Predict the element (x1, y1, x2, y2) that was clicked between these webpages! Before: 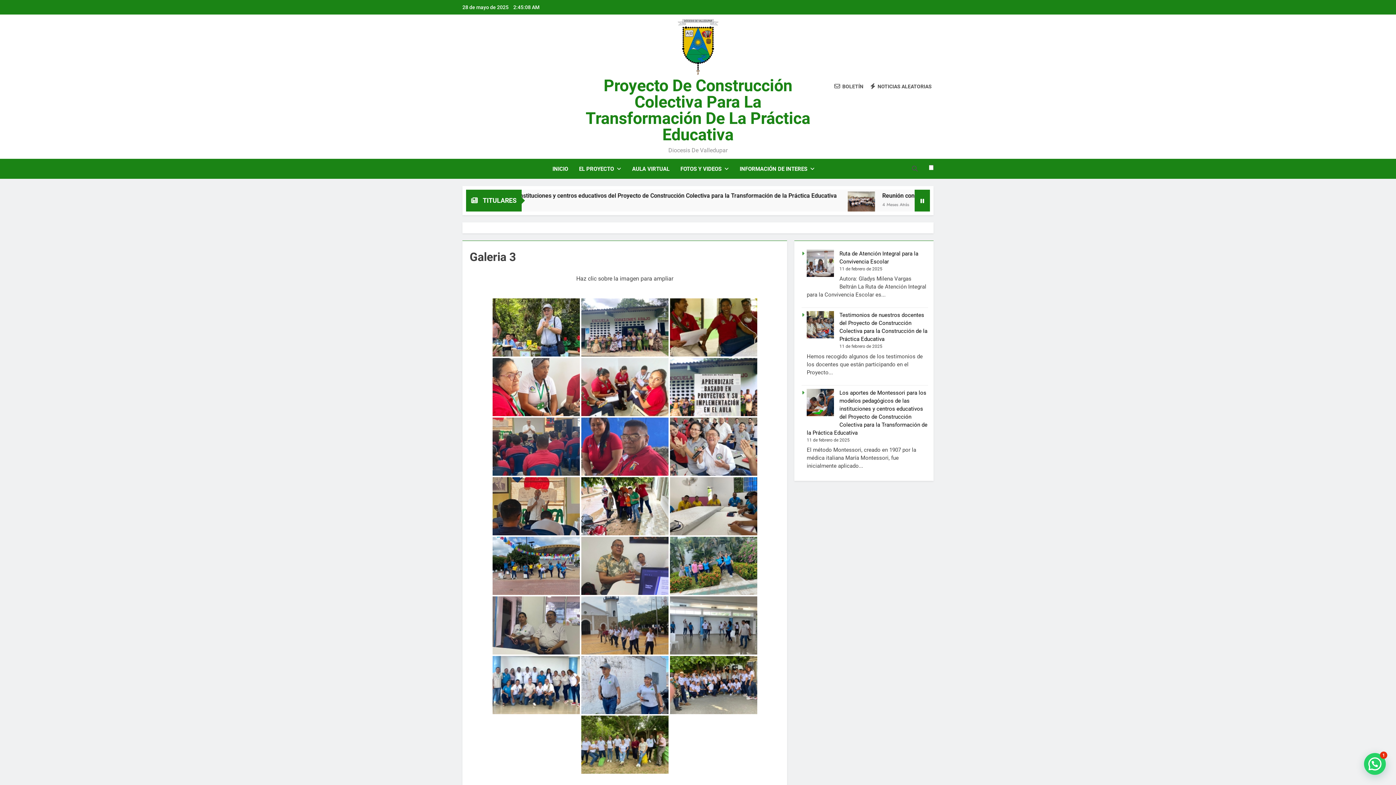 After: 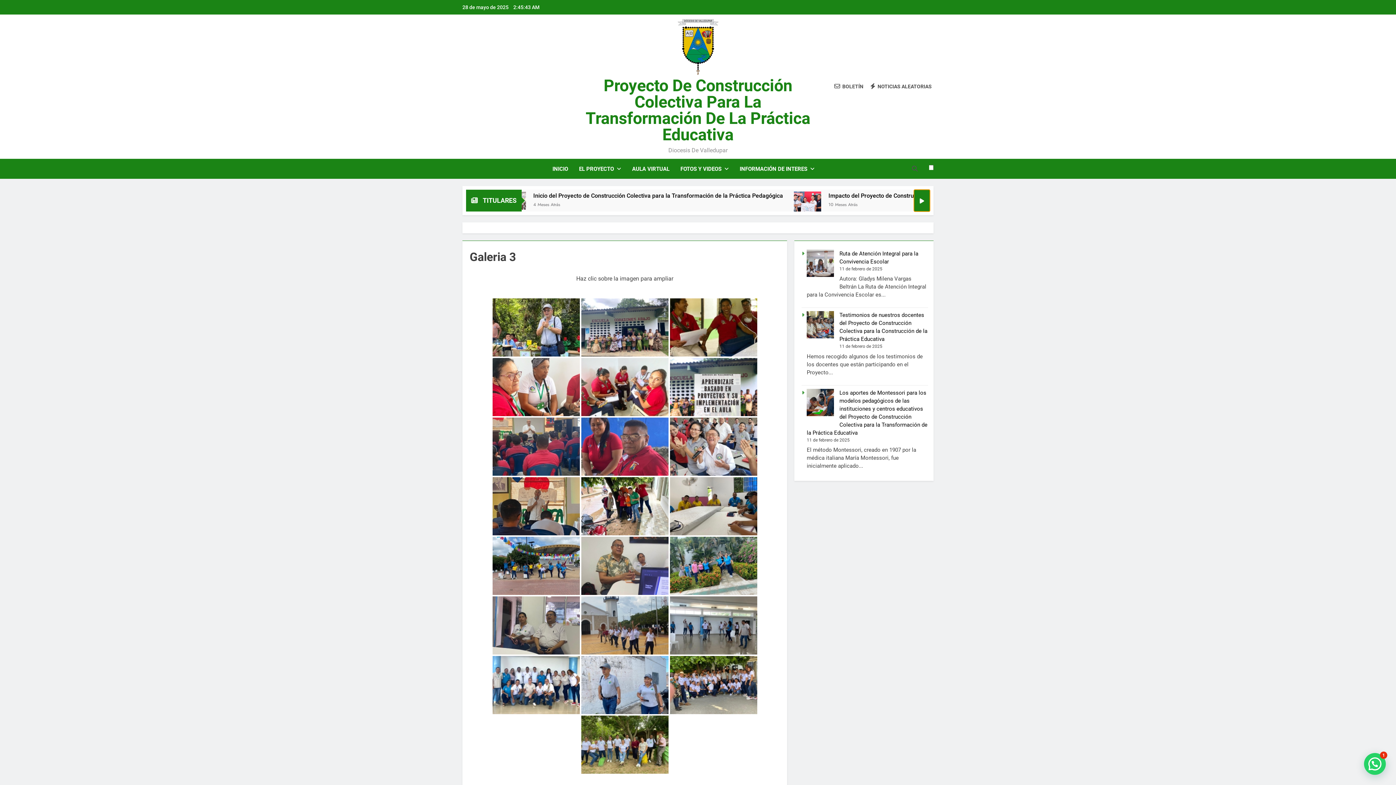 Action: bbox: (914, 189, 930, 211)